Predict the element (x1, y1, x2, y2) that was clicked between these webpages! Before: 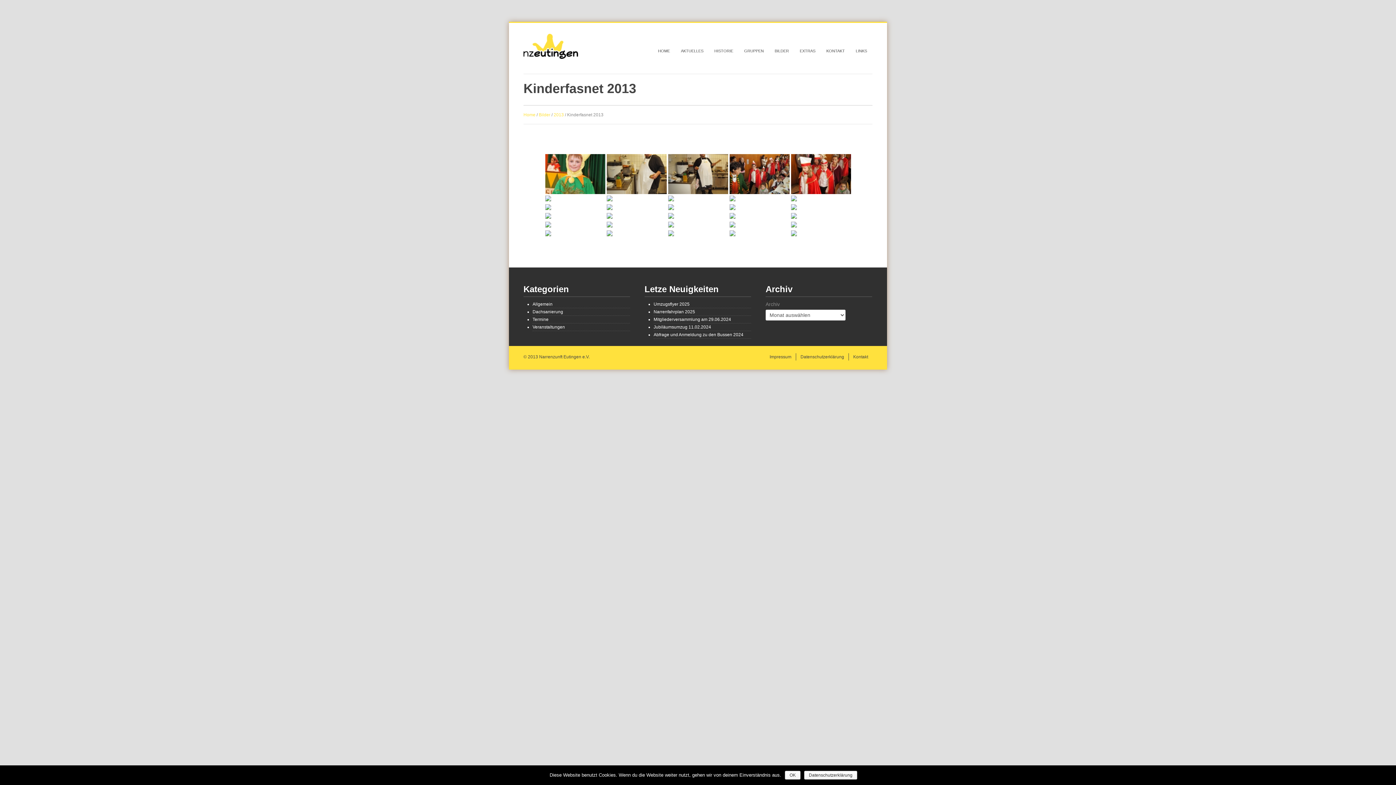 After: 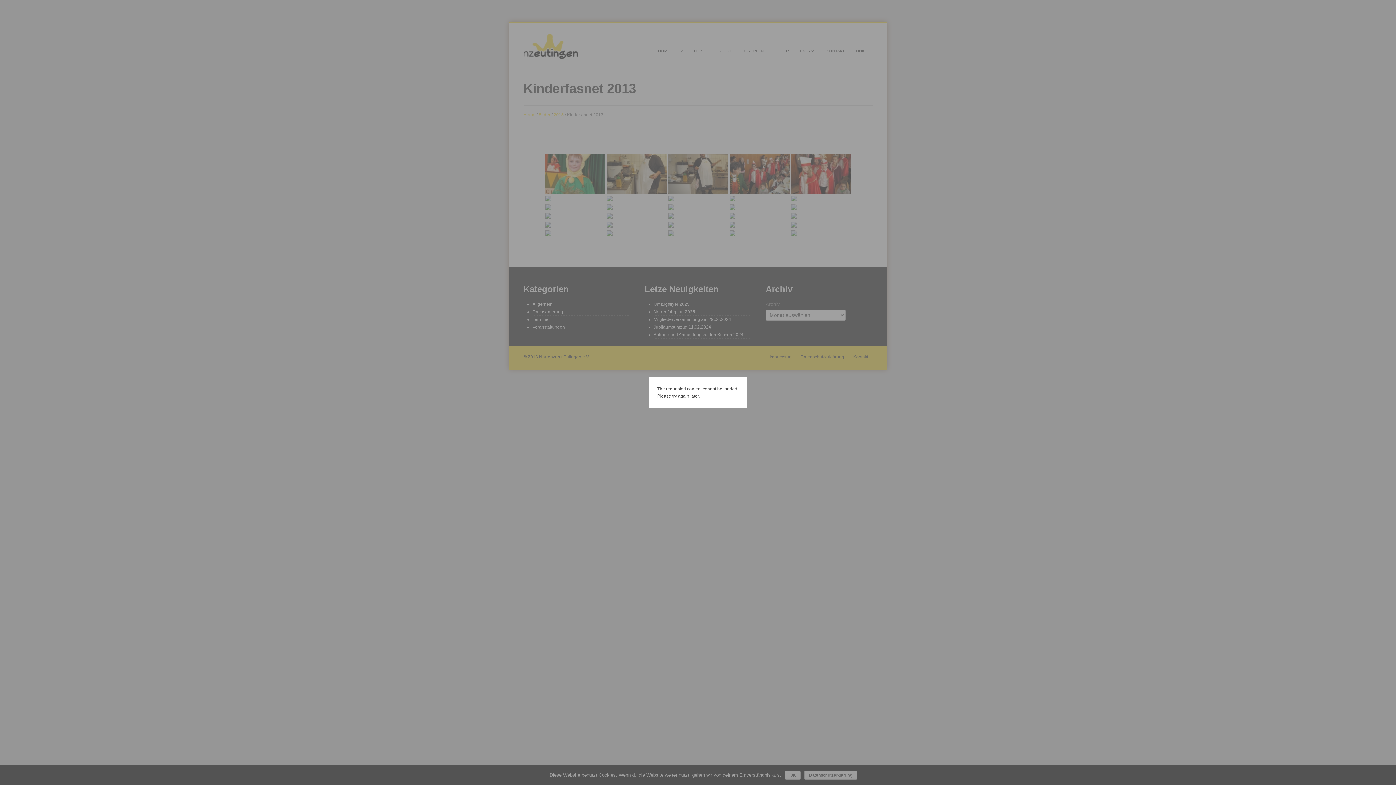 Action: bbox: (545, 213, 605, 220)